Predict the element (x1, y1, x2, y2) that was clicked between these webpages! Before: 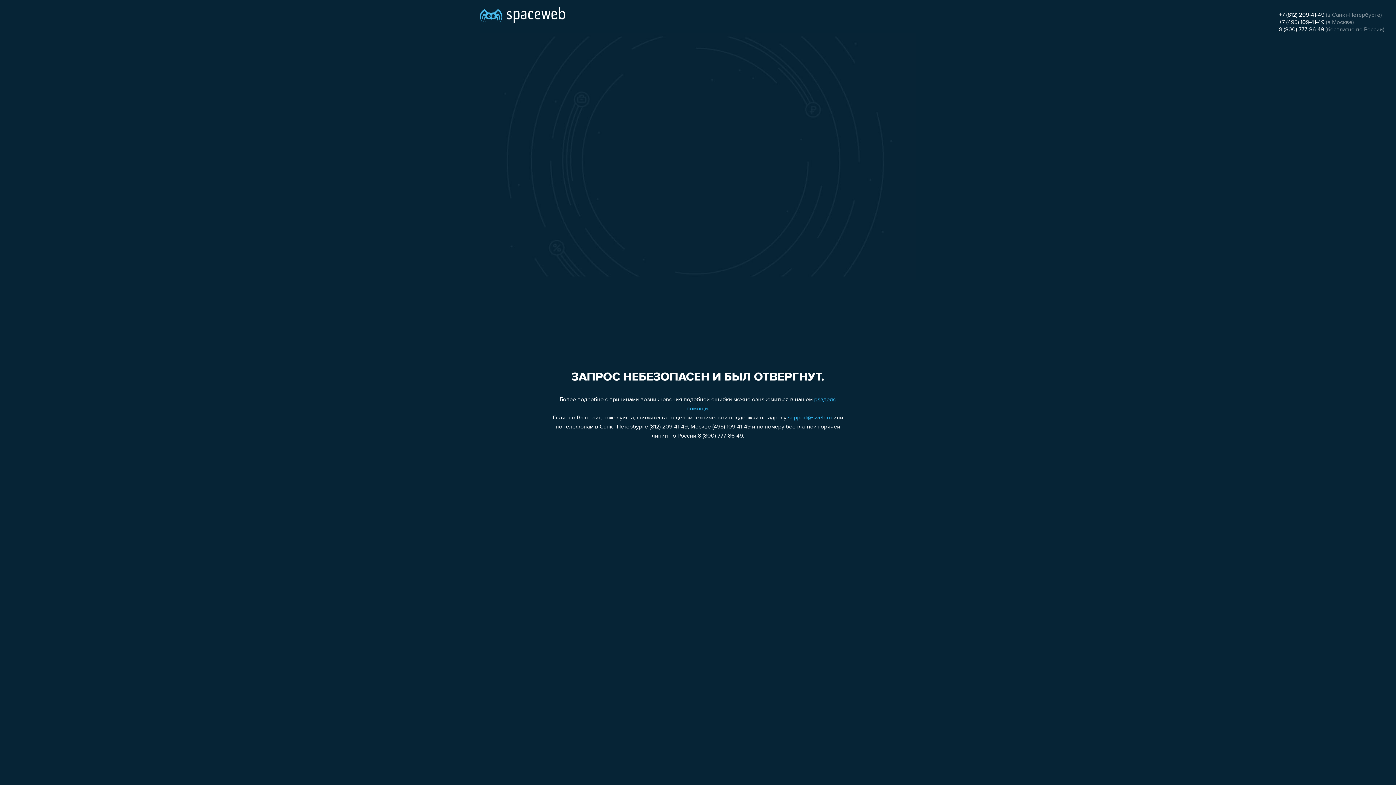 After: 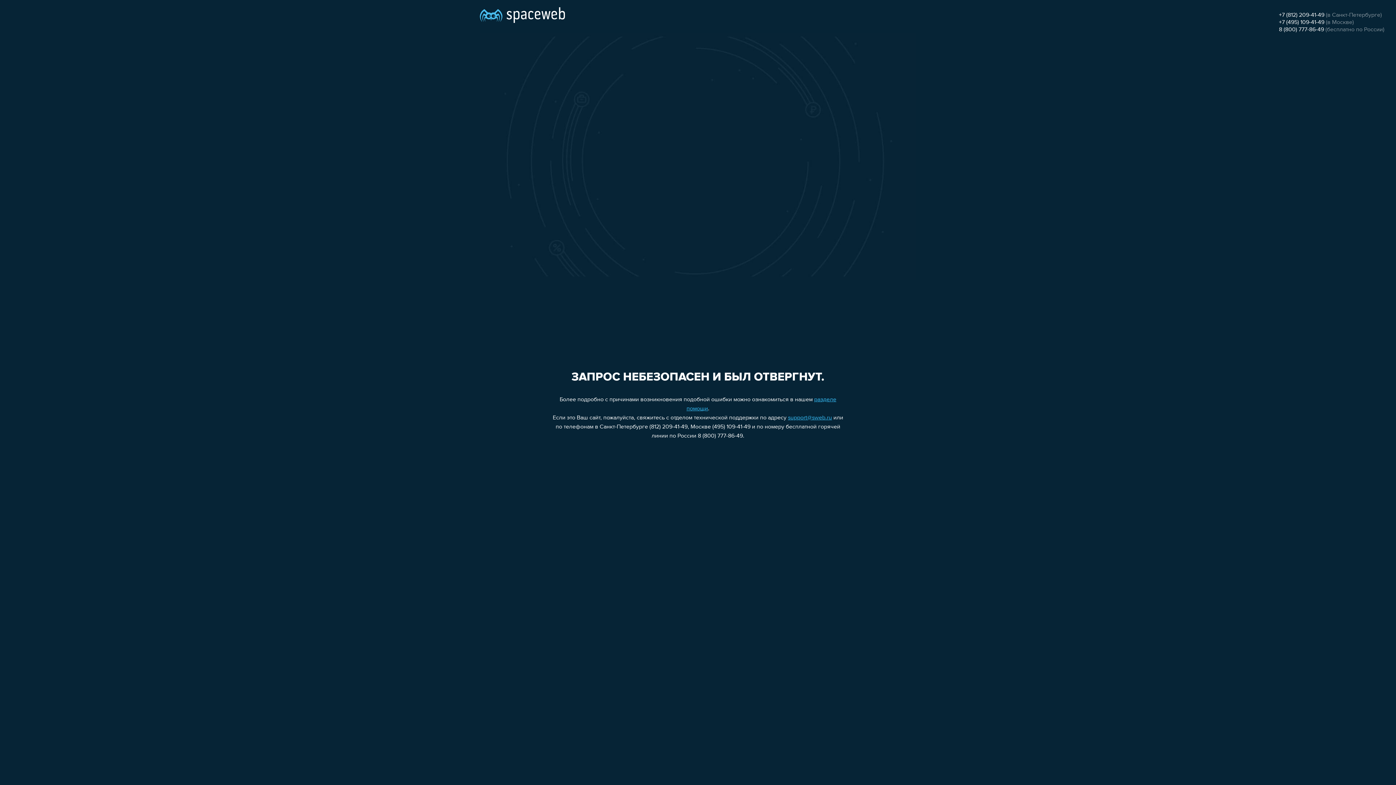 Action: bbox: (788, 415, 832, 421) label: support@sweb.ru